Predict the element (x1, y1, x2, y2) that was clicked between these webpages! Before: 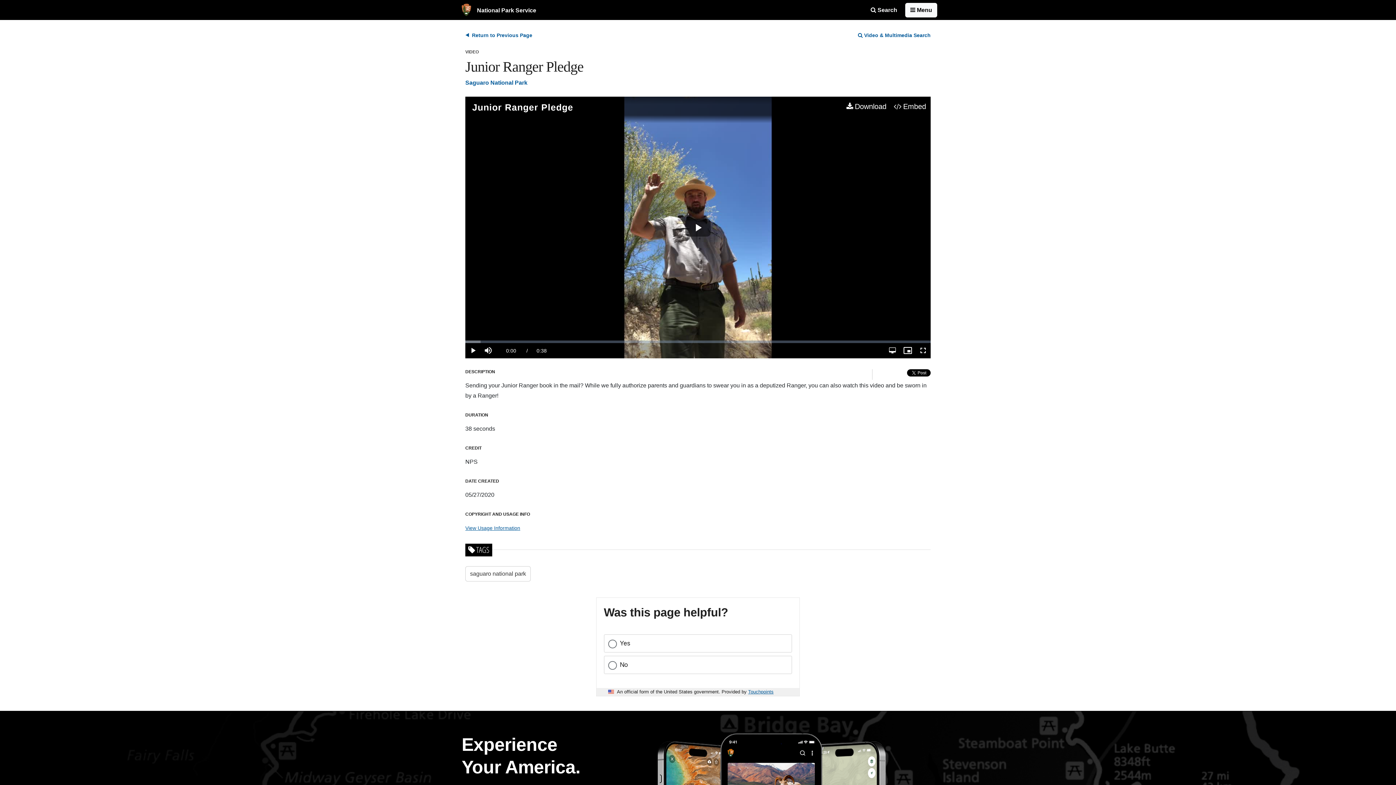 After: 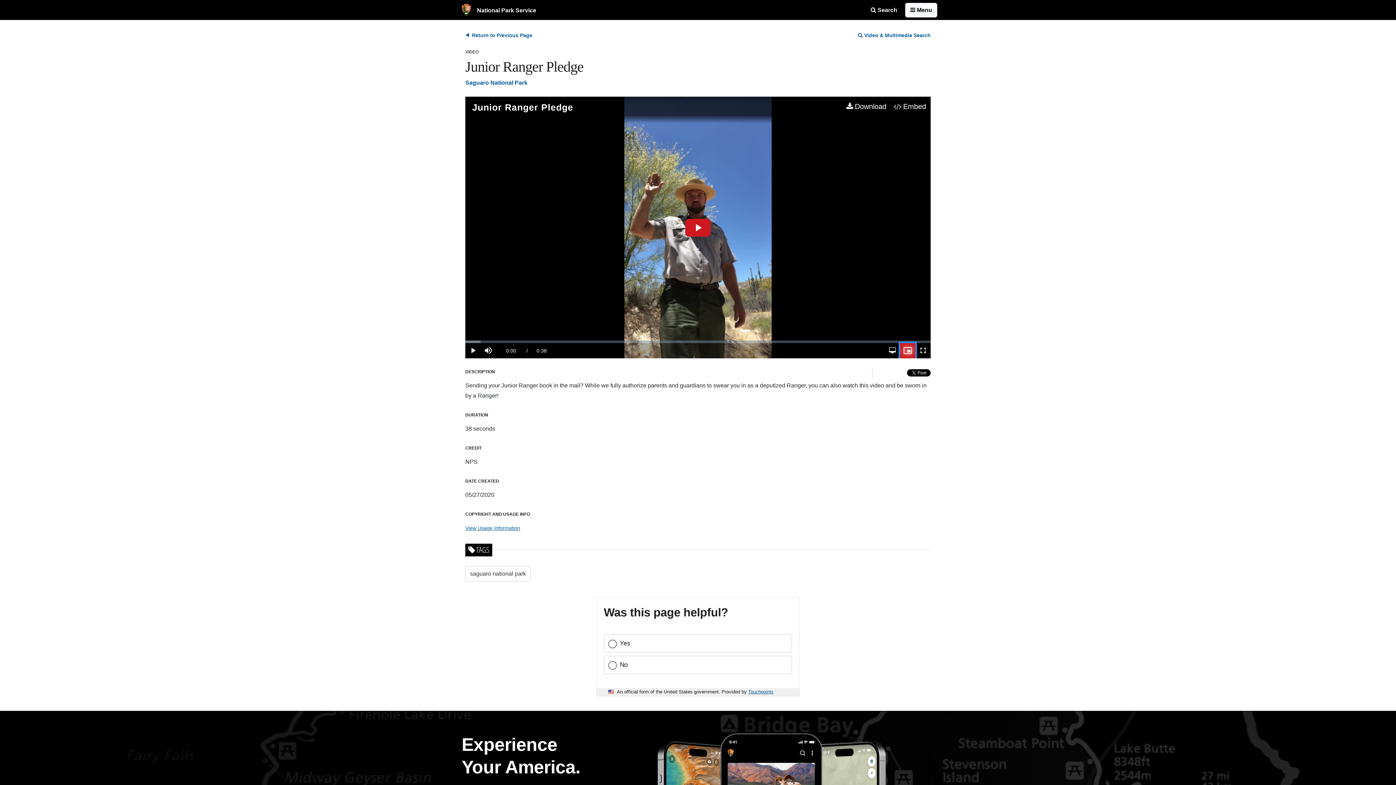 Action: bbox: (900, 343, 915, 358) label: Picture-in-Picture